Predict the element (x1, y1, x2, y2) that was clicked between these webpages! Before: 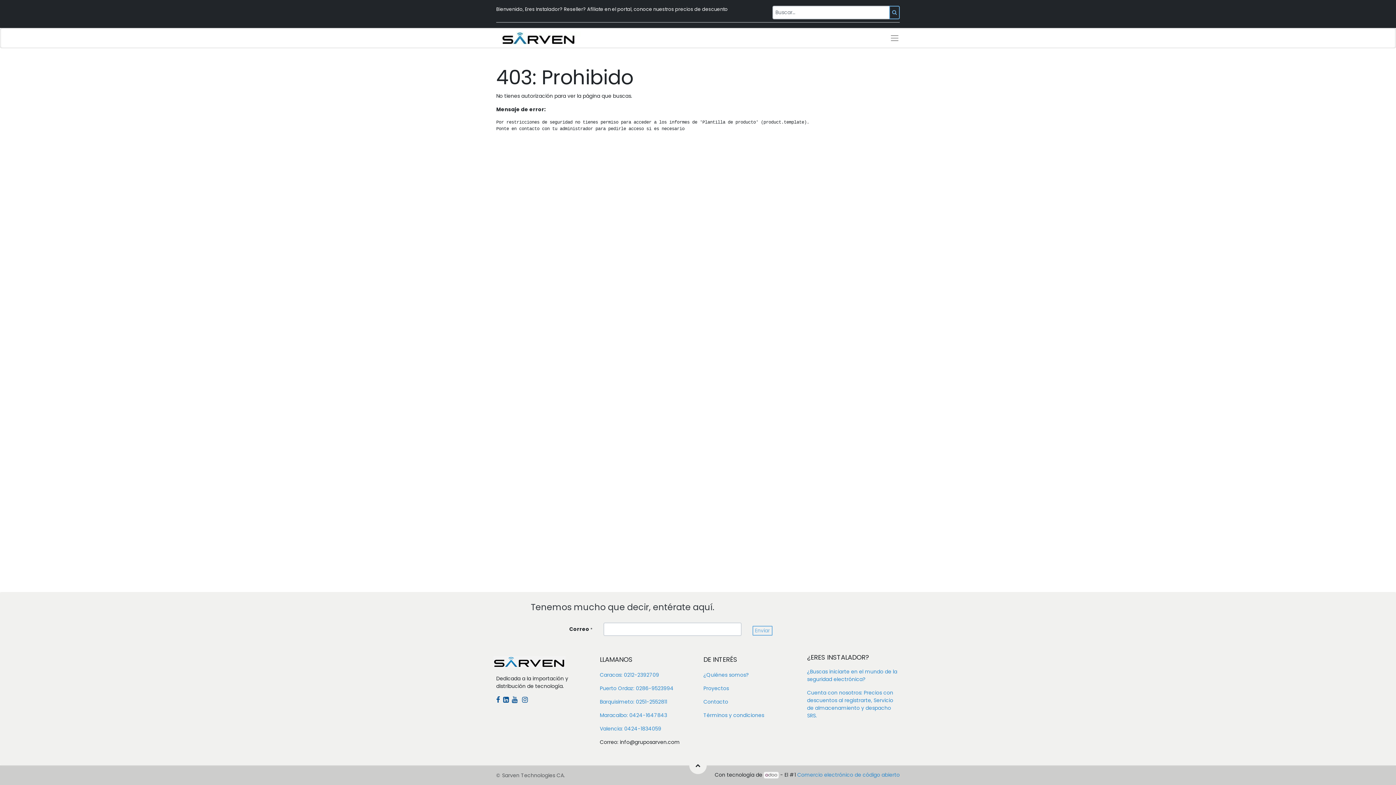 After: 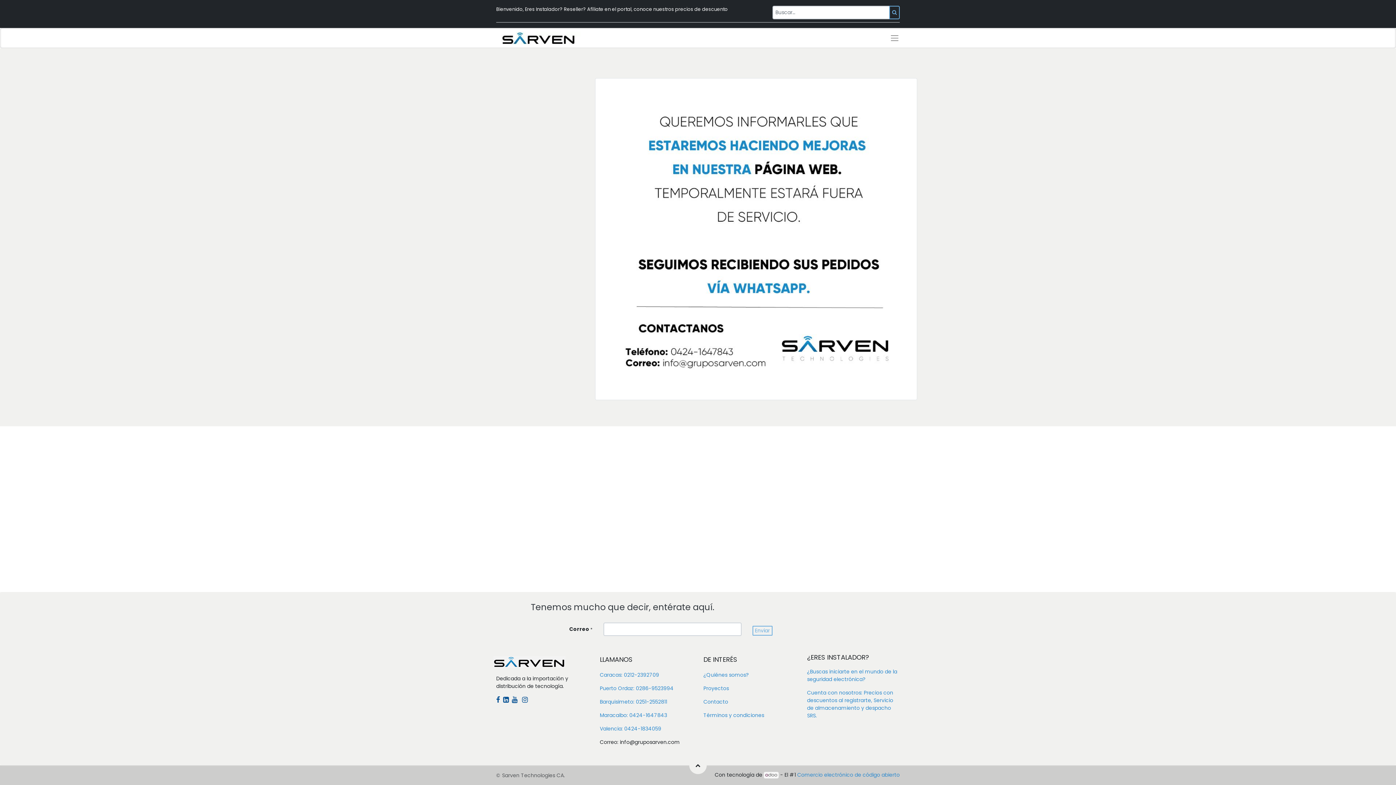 Action: bbox: (496, 30, 580, 45)